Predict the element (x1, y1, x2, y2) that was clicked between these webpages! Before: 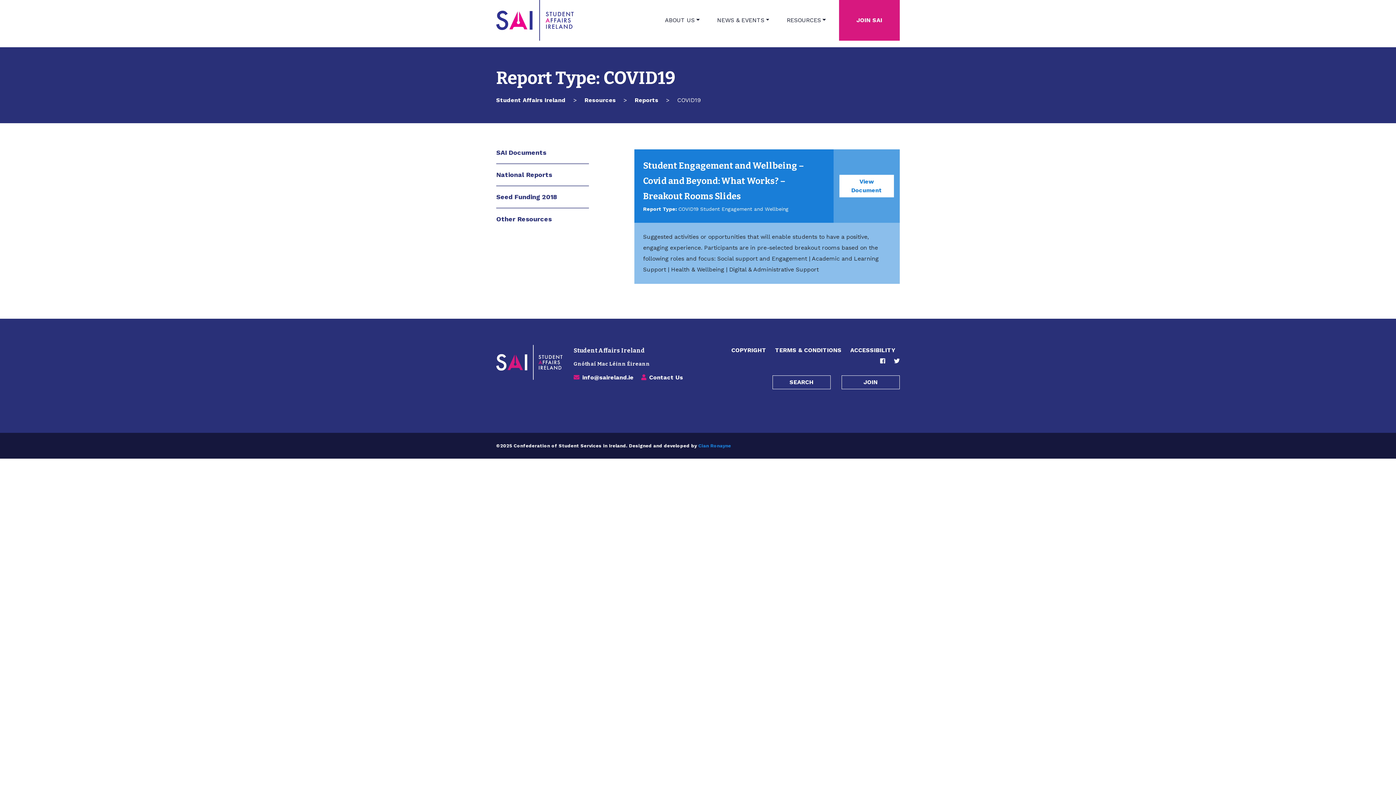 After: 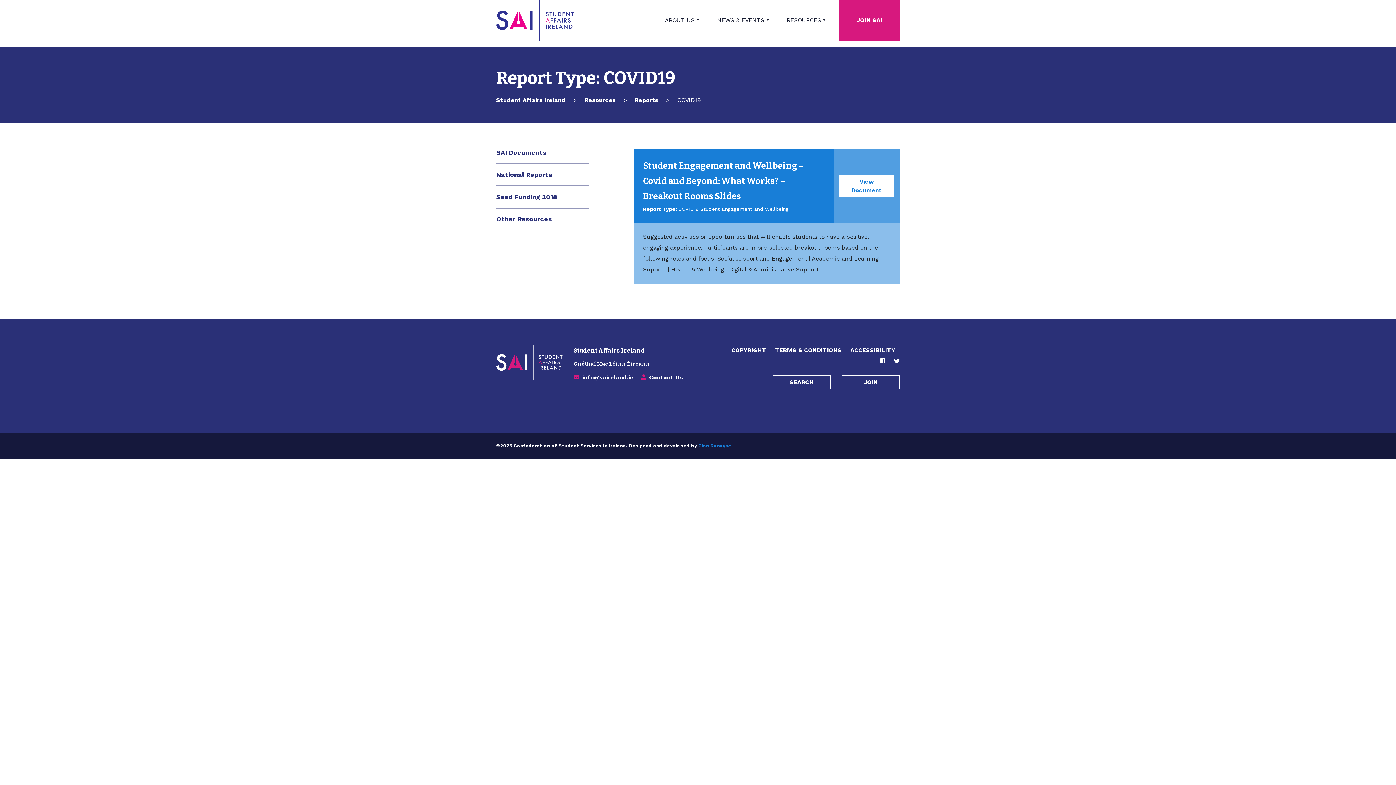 Action: label: Designed and developed by Cian Ronayne bbox: (629, 443, 731, 448)